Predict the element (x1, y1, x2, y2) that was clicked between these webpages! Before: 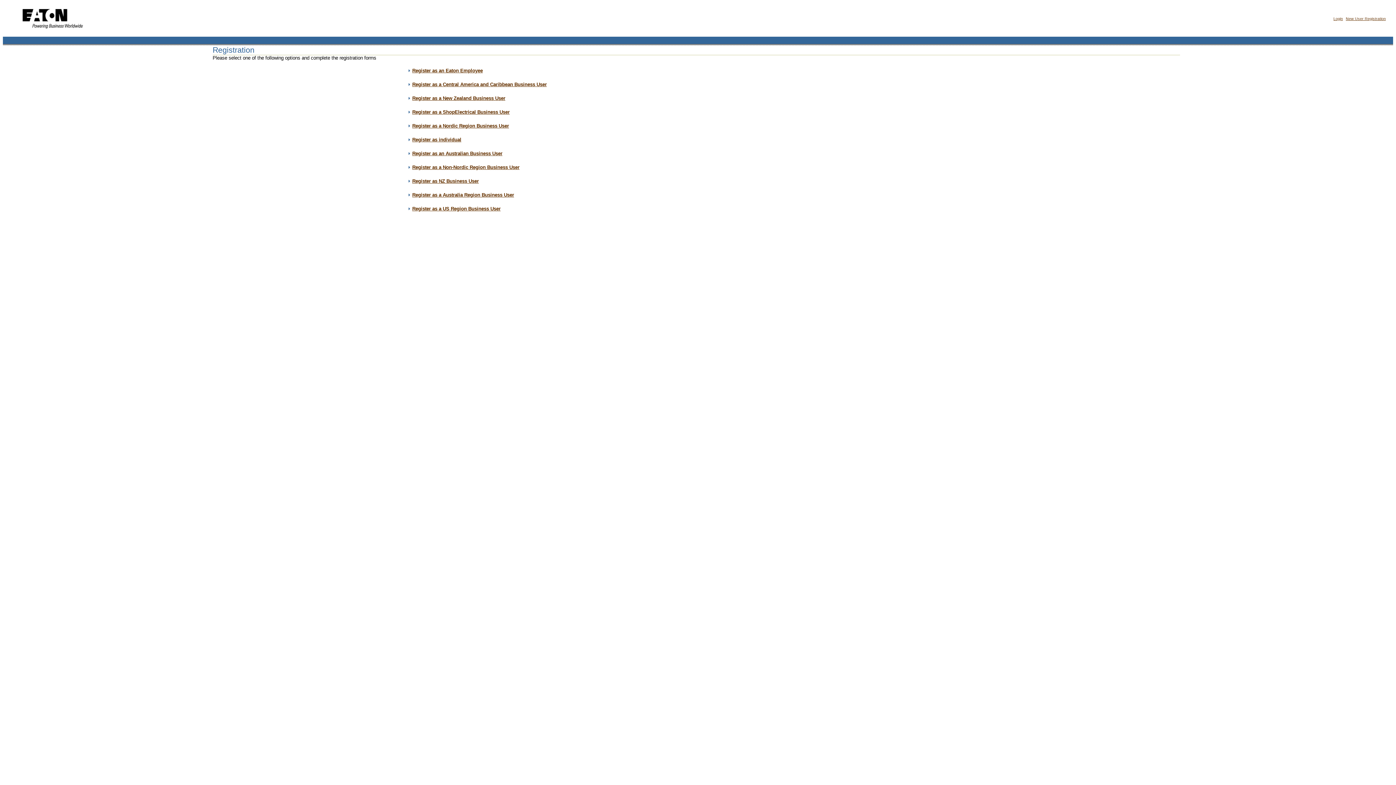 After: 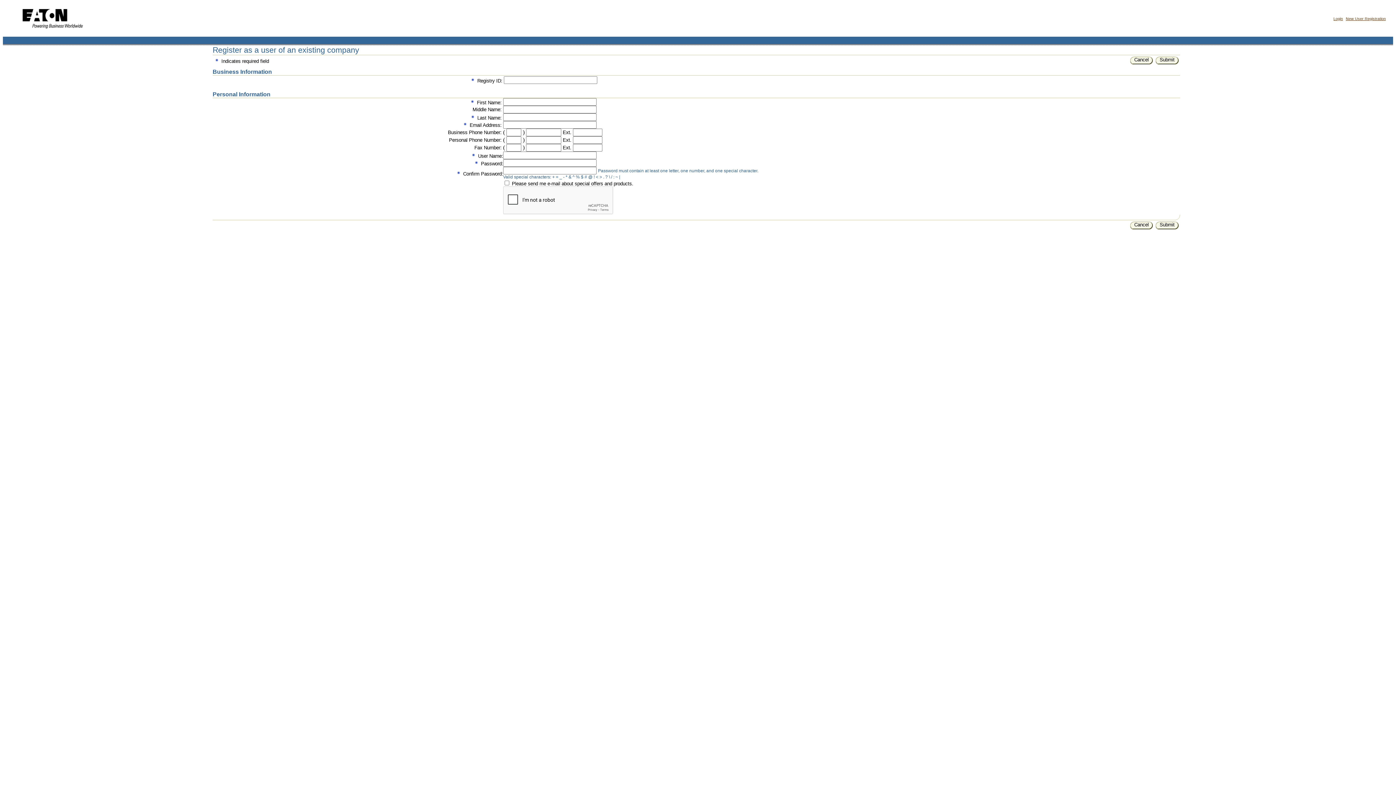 Action: label: Register as a Central America and Caribbean Business User bbox: (412, 81, 546, 87)